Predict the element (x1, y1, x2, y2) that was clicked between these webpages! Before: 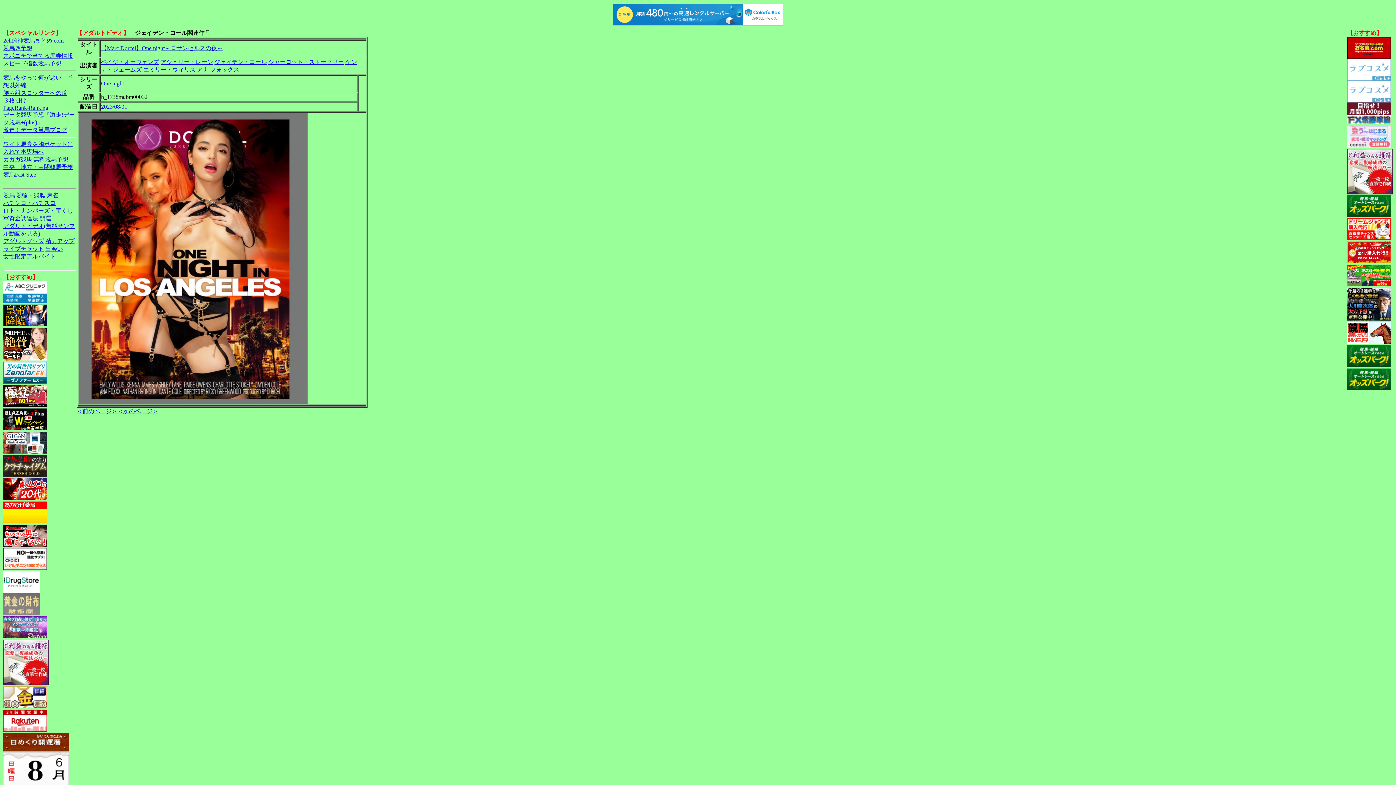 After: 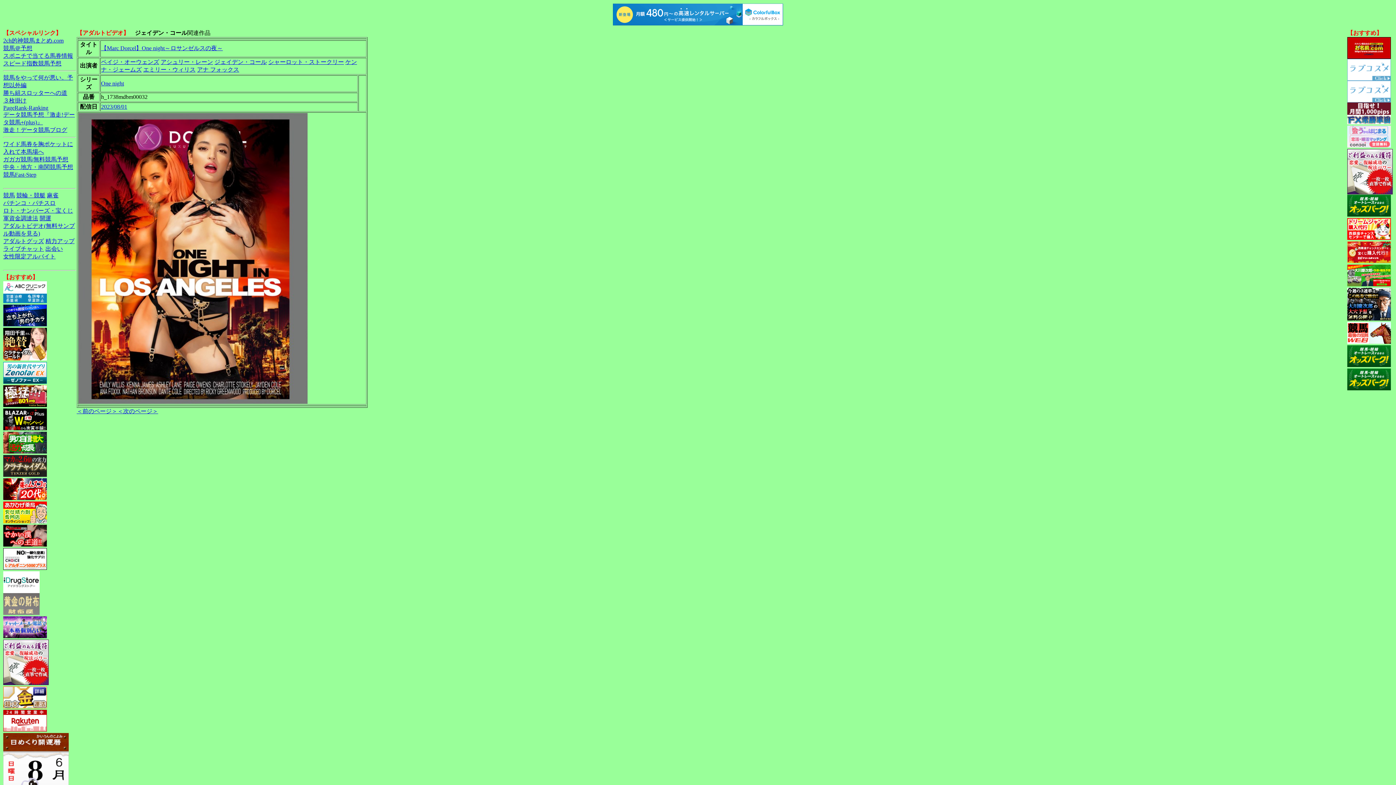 Action: bbox: (78, 398, 307, 404)